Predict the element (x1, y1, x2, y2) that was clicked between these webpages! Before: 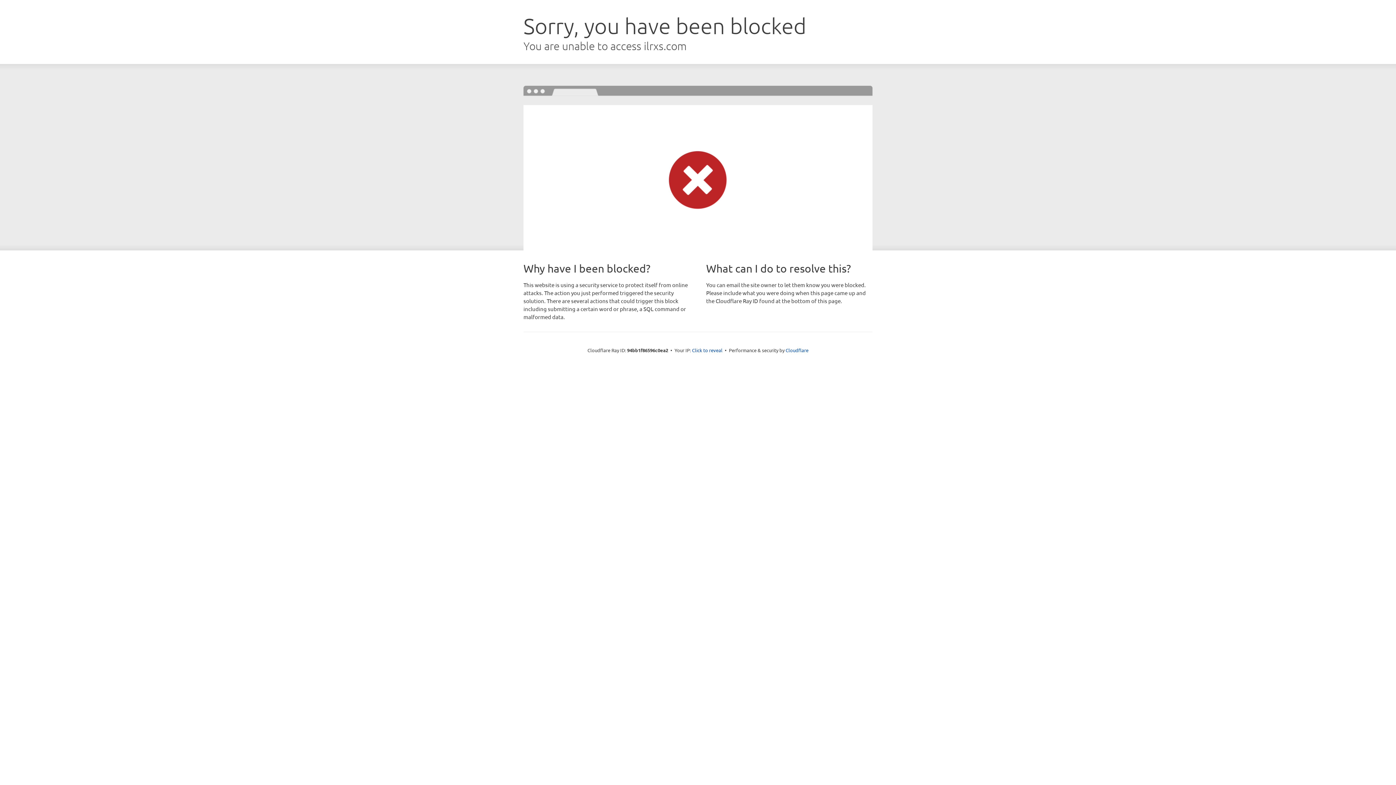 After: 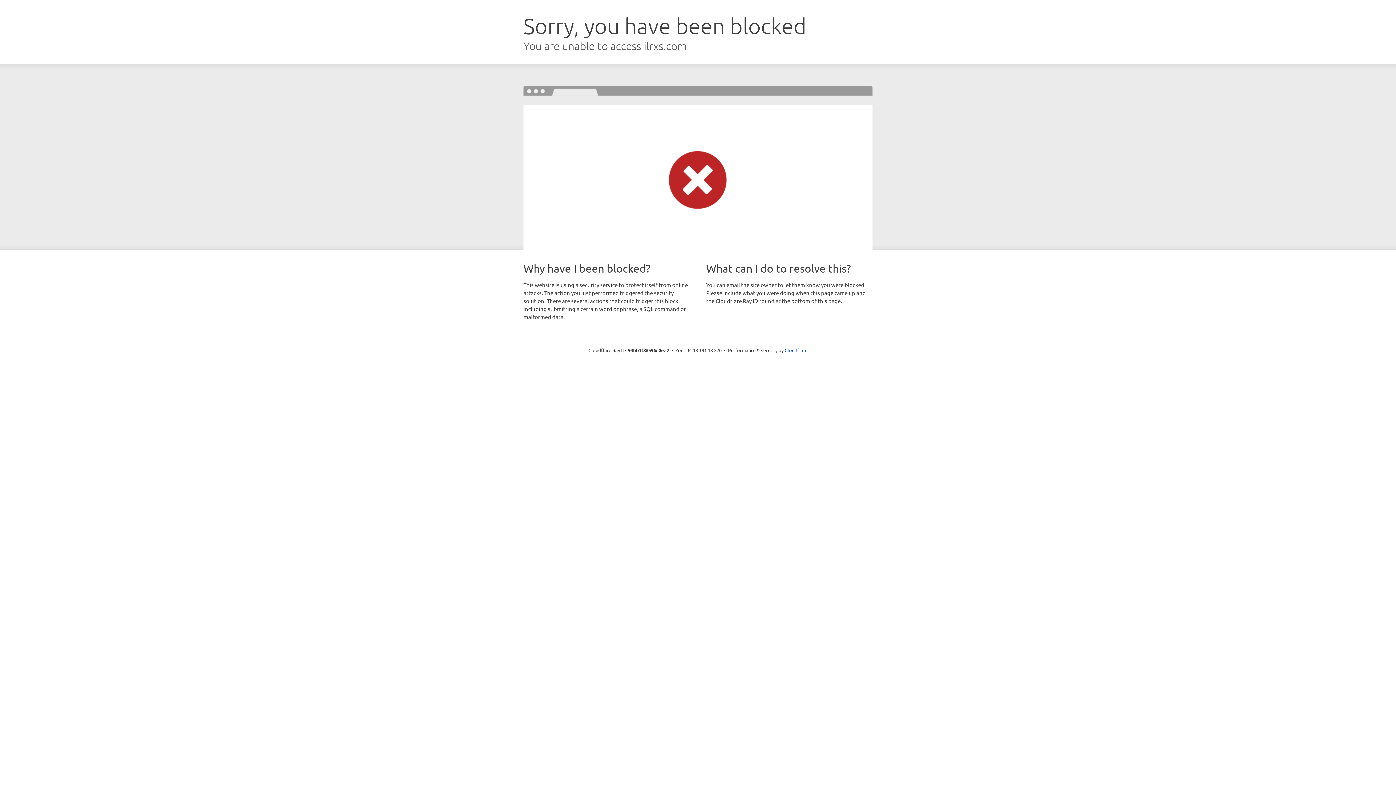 Action: bbox: (692, 346, 722, 353) label: Click to reveal